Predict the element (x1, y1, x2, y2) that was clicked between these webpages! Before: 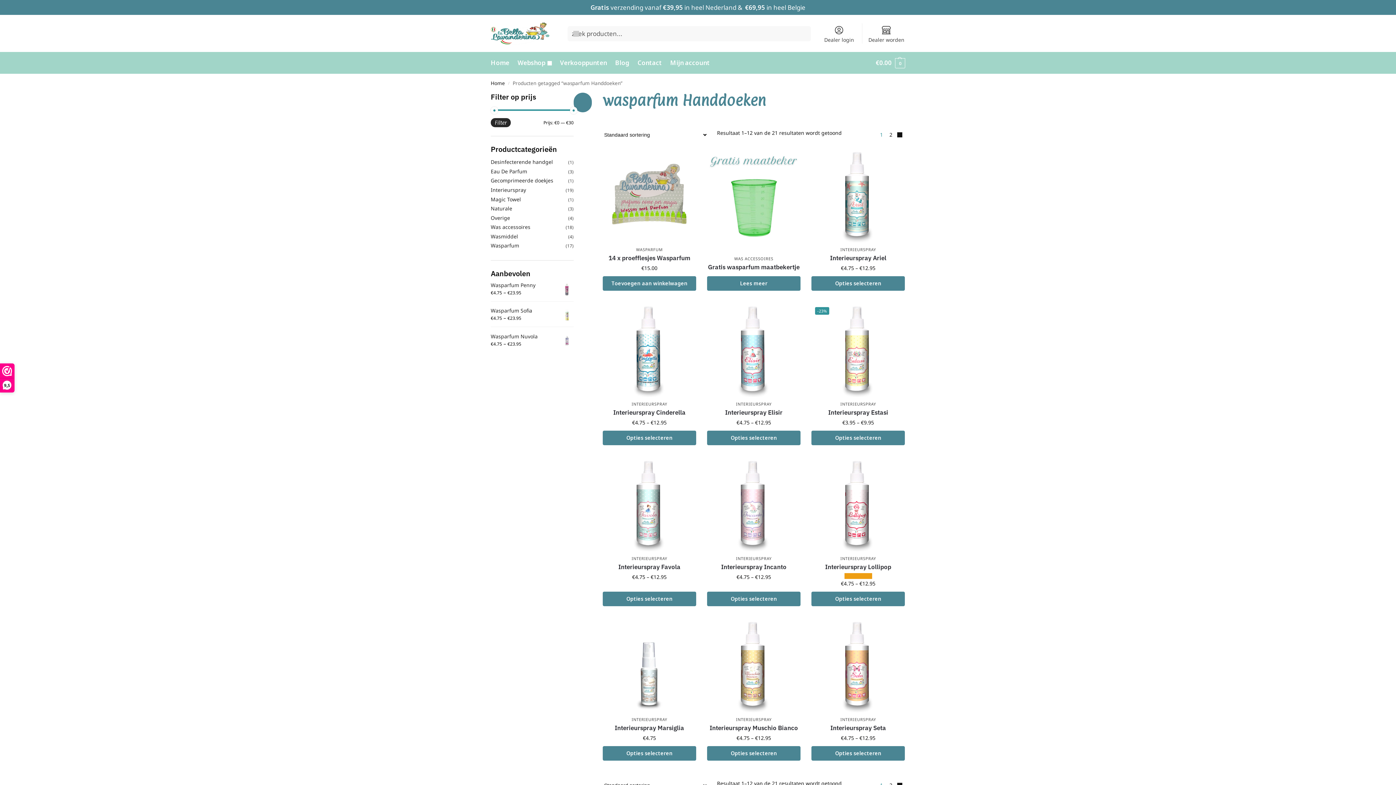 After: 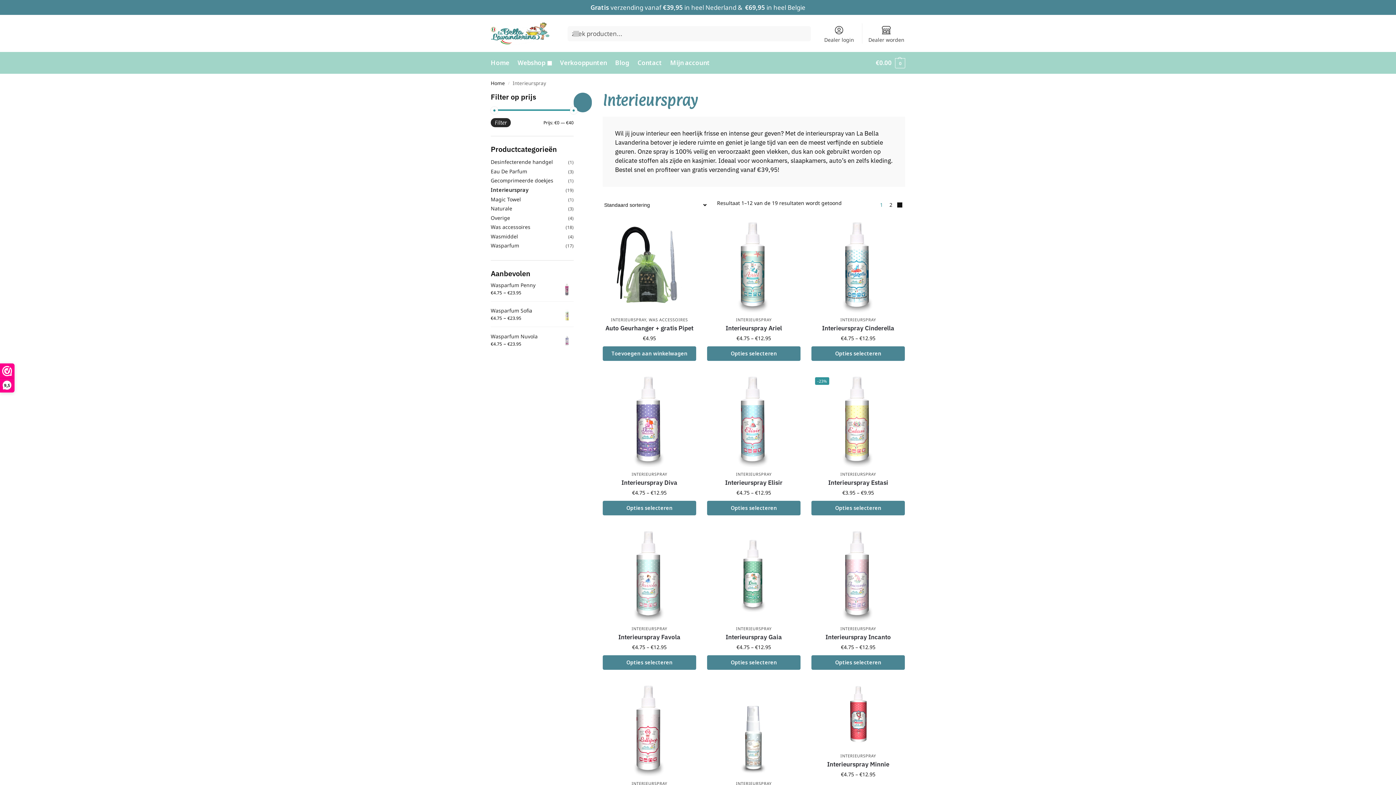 Action: label: Interieurspray bbox: (490, 186, 526, 193)